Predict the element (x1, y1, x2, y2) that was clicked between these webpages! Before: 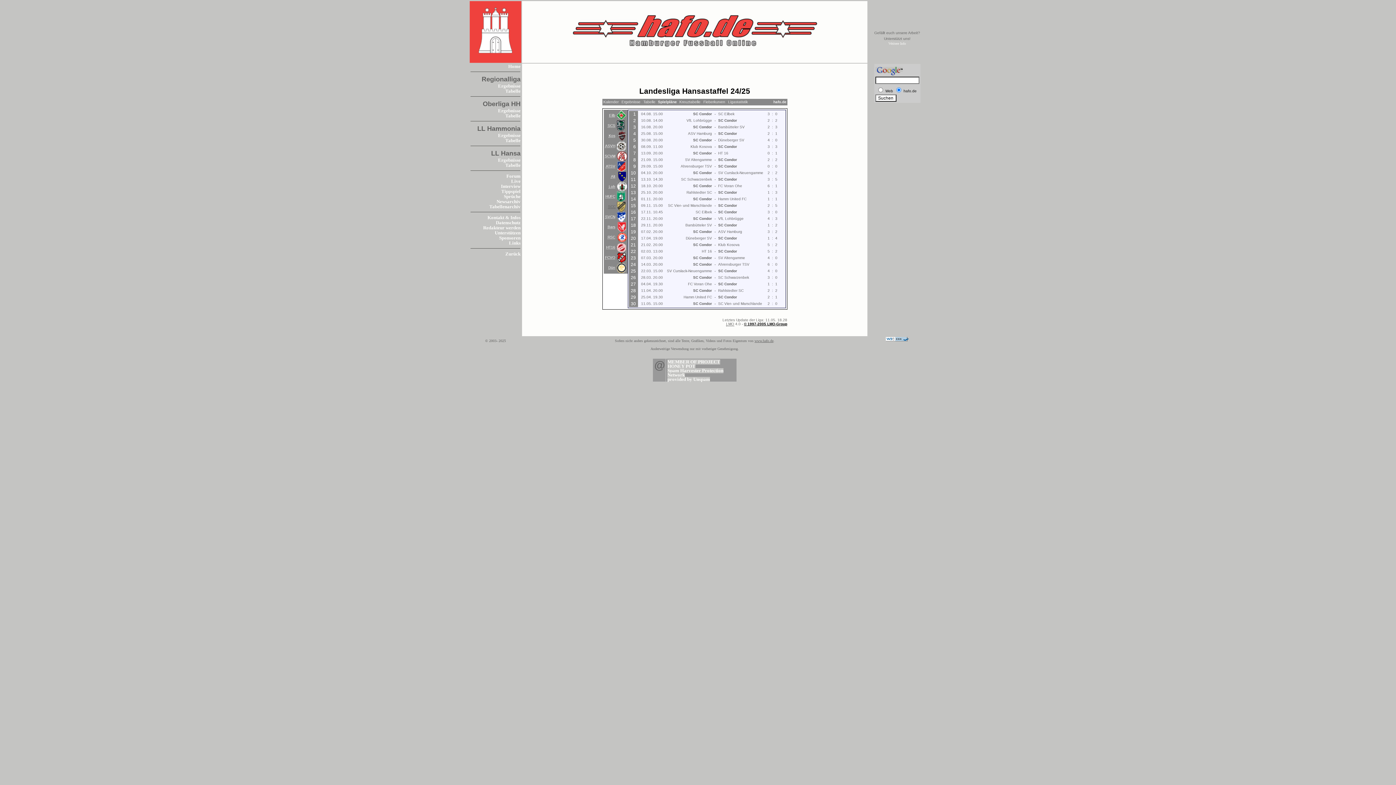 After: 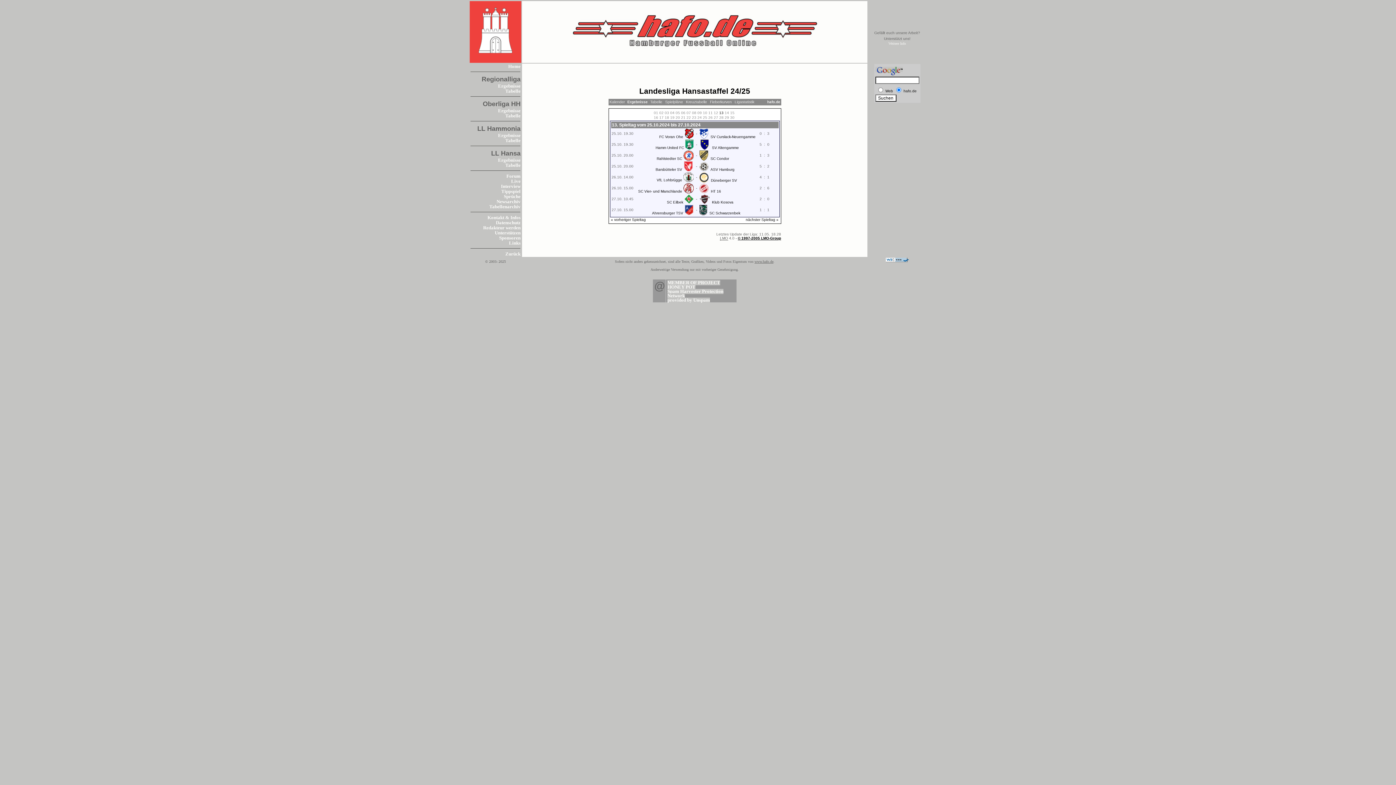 Action: label: 13 bbox: (630, 190, 636, 195)